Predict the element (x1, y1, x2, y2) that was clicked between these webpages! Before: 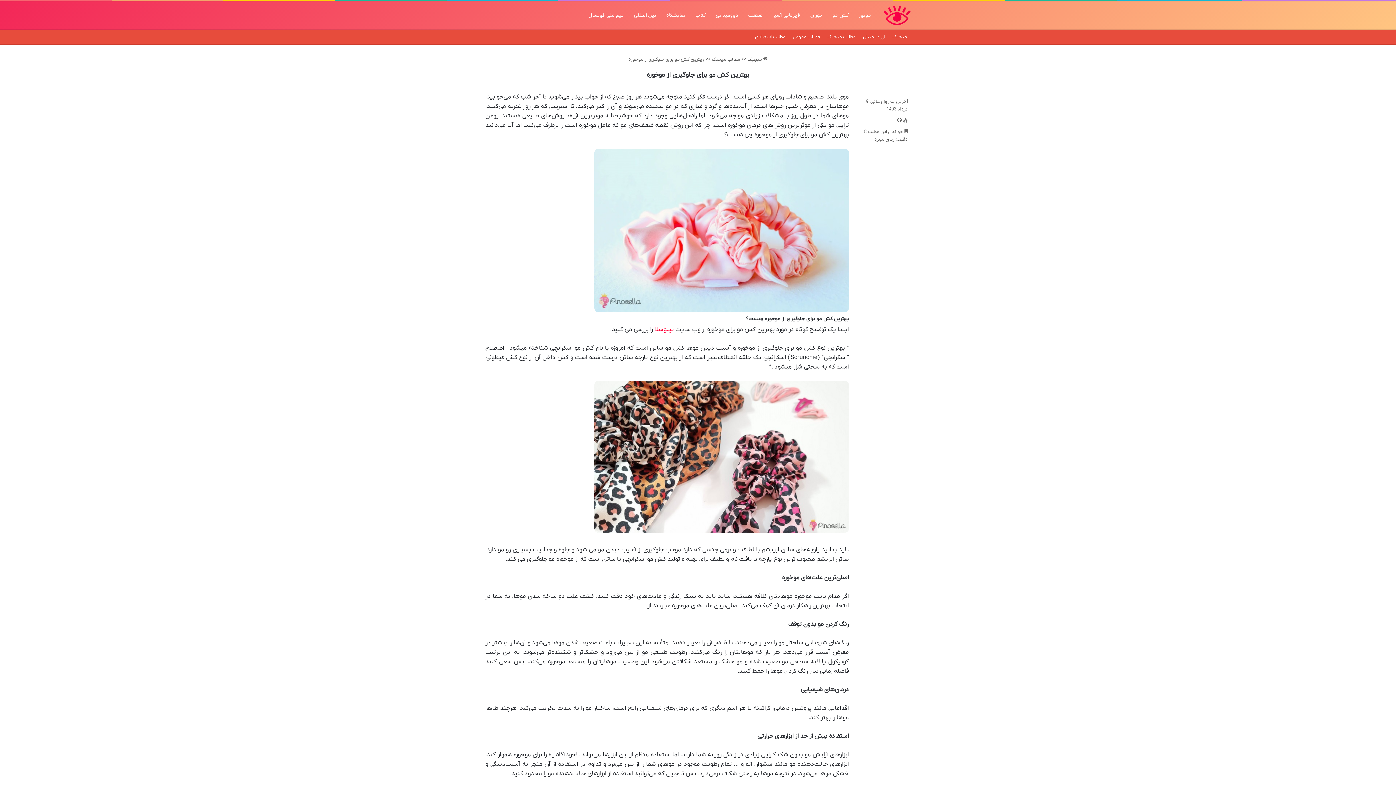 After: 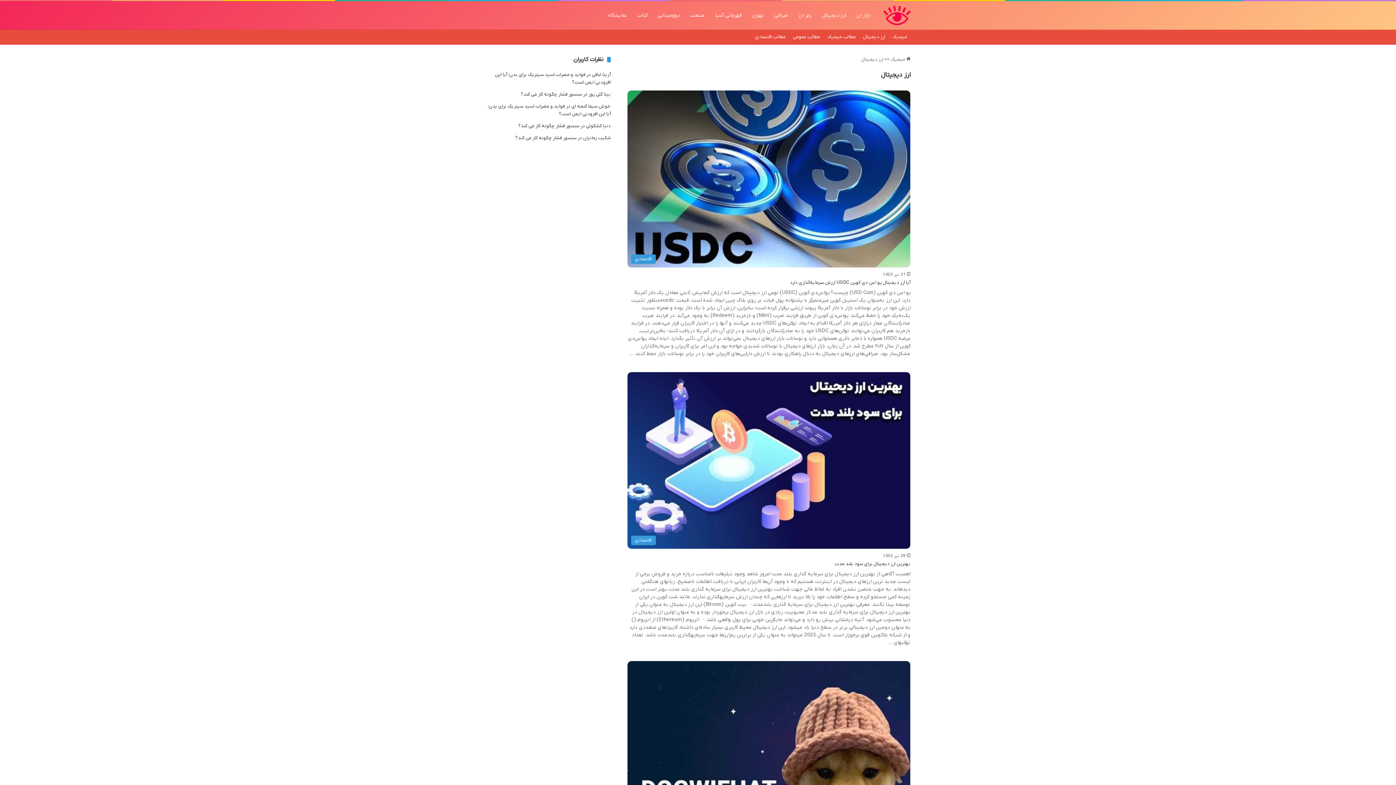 Action: label: ارز دیجیتال bbox: (859, 29, 889, 44)